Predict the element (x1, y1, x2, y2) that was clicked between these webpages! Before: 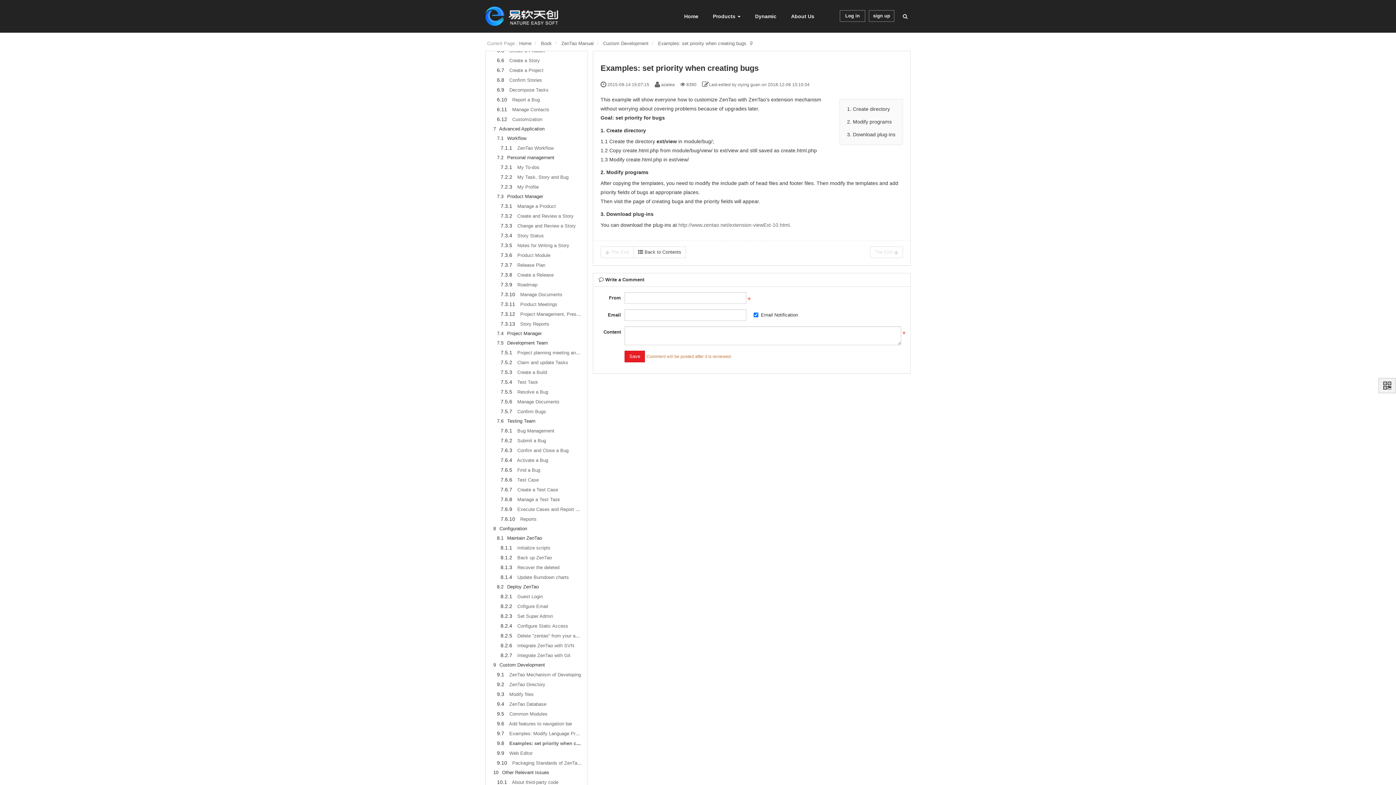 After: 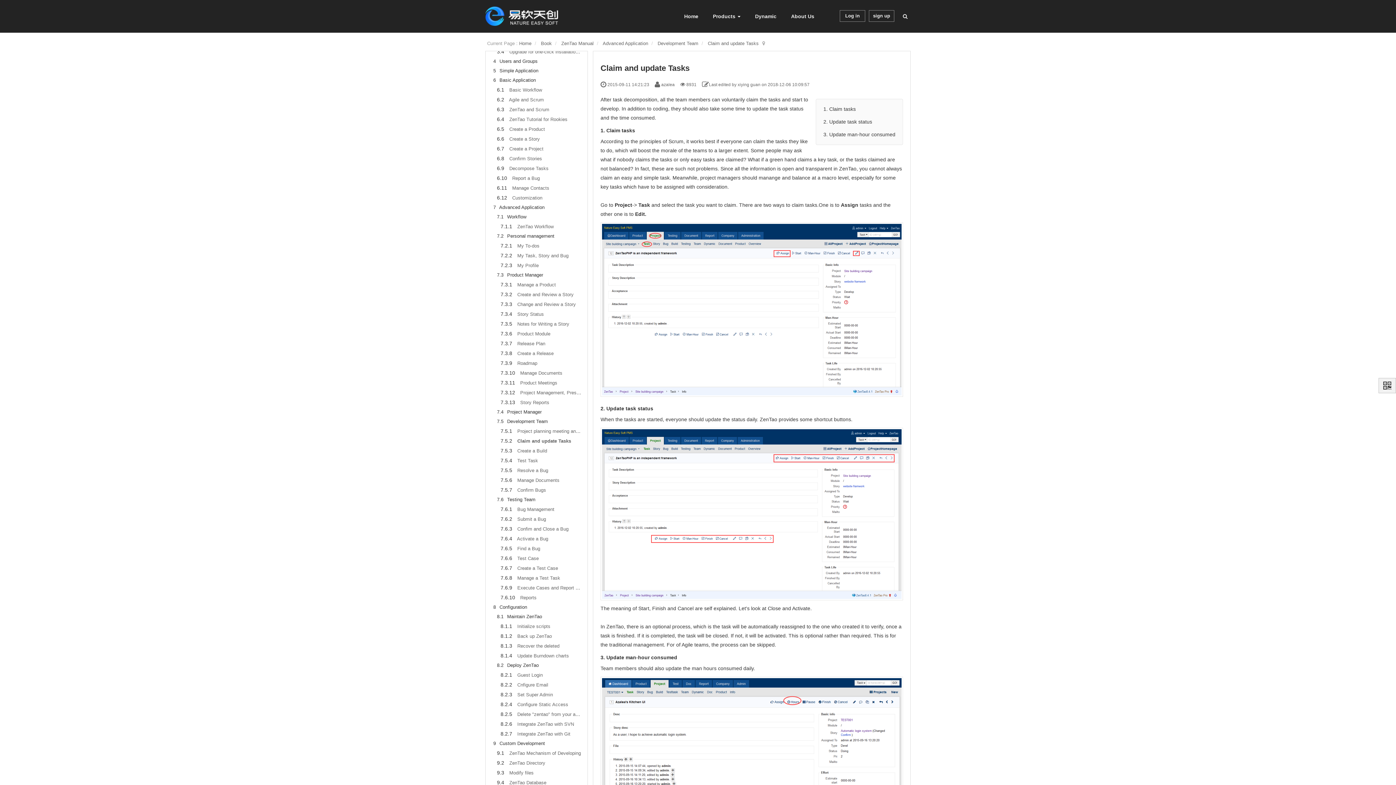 Action: bbox: (517, 360, 568, 365) label: Claim and update Tasks